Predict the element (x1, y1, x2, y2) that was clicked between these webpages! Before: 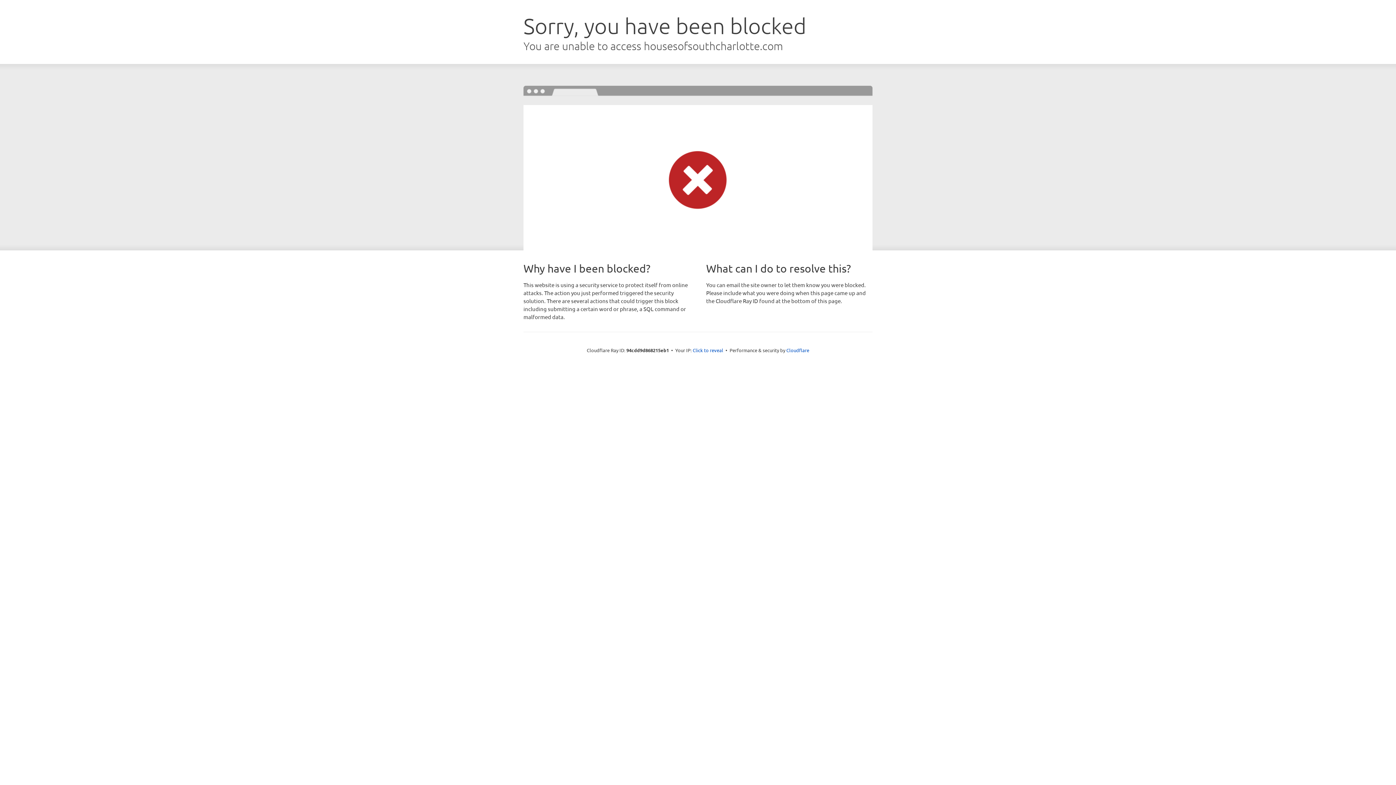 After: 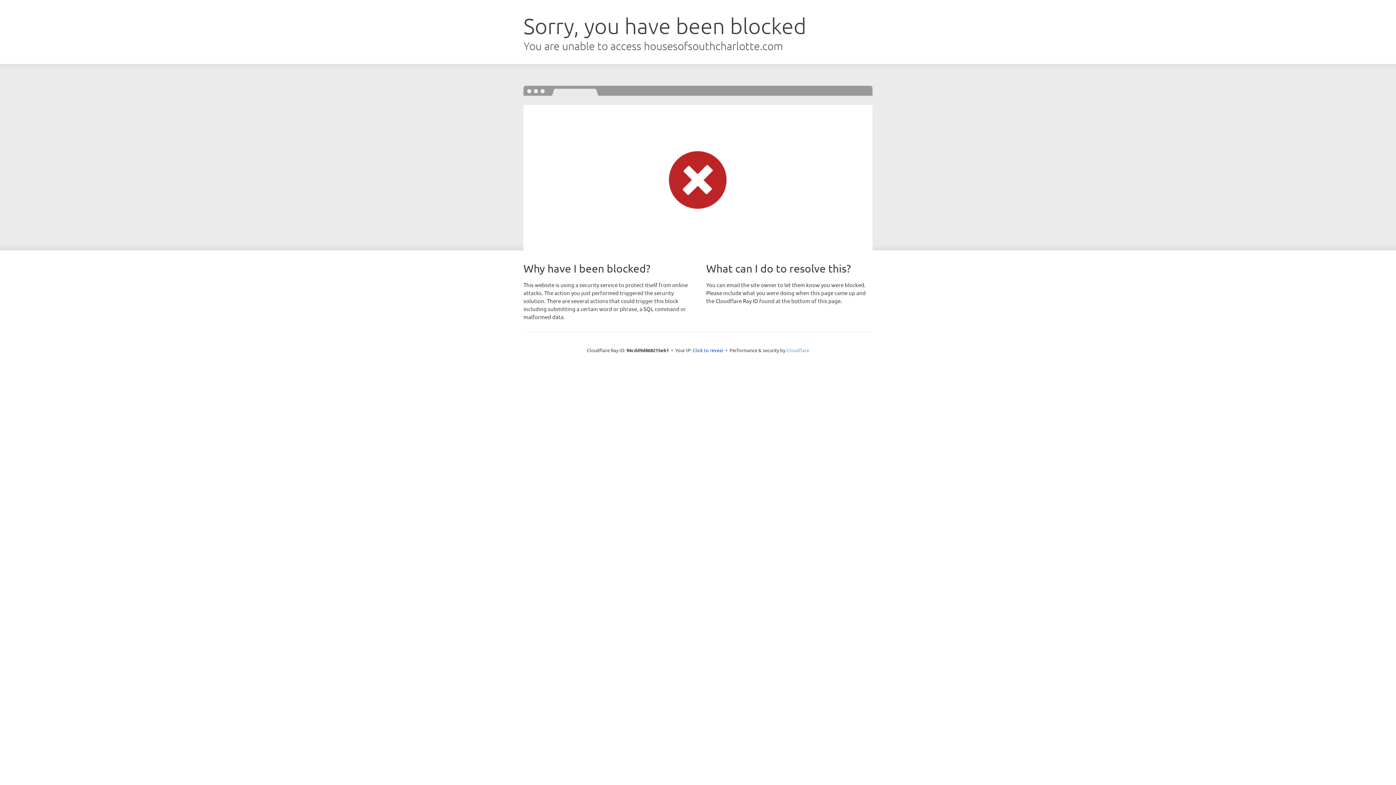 Action: bbox: (786, 347, 809, 353) label: Cloudflare